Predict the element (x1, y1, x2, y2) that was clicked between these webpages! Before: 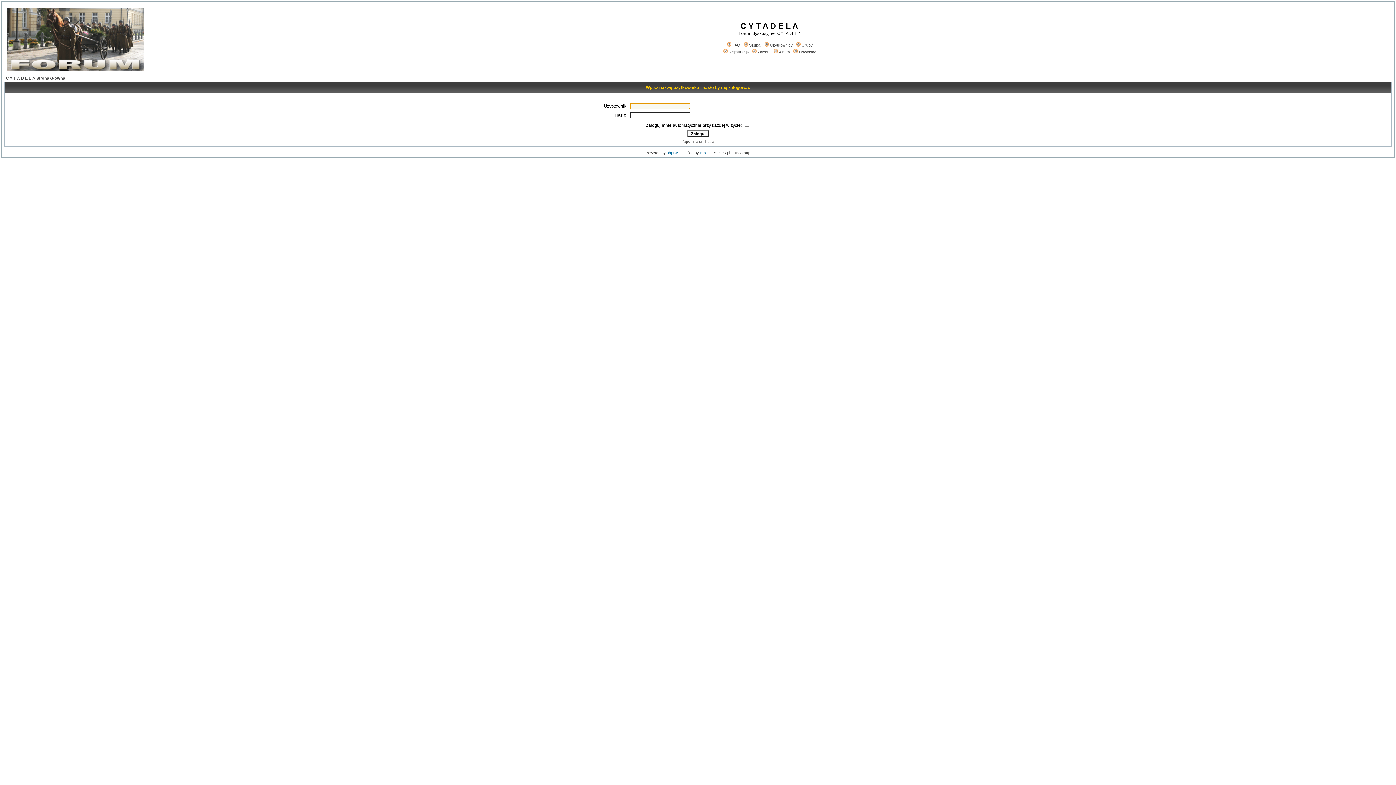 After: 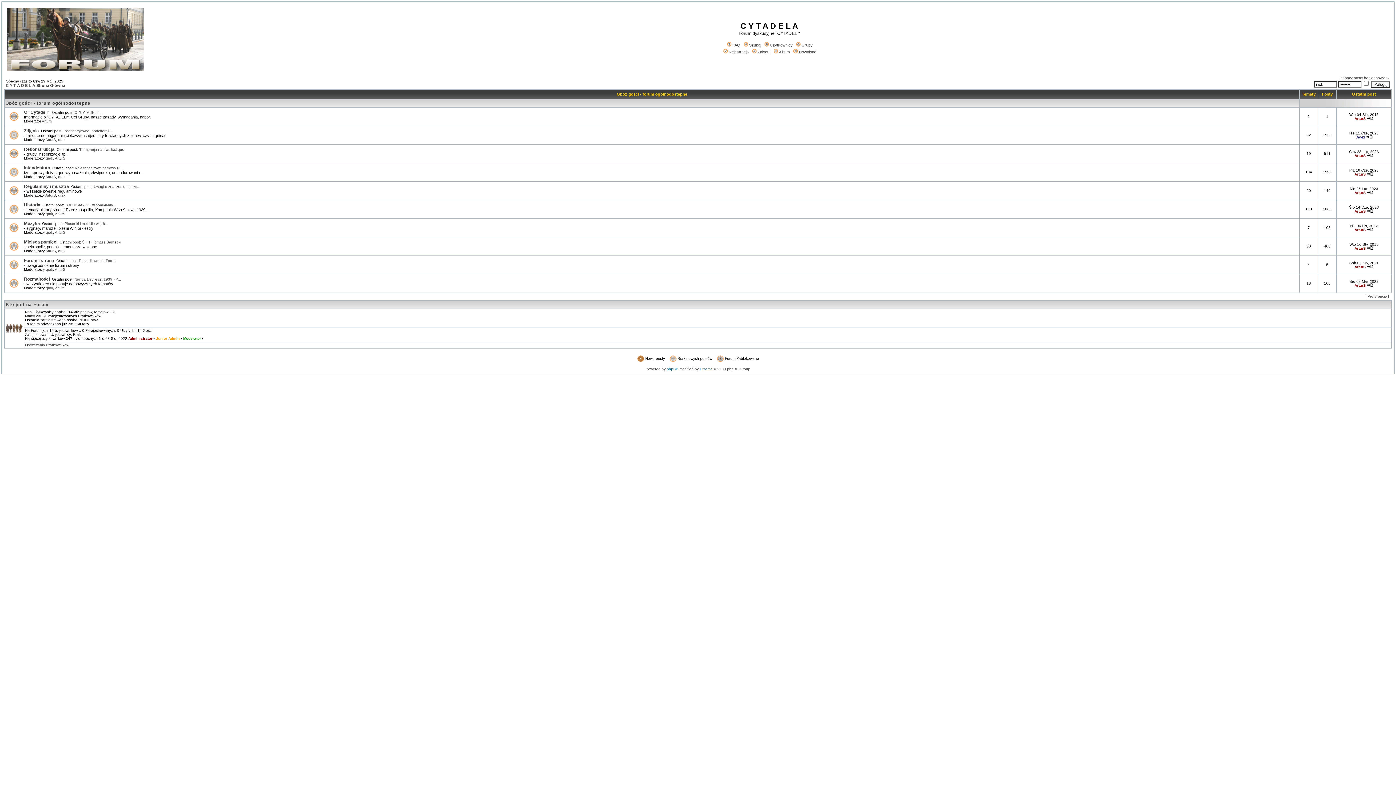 Action: bbox: (5, 76, 65, 80) label: C Y T A D E L A Strona Główna